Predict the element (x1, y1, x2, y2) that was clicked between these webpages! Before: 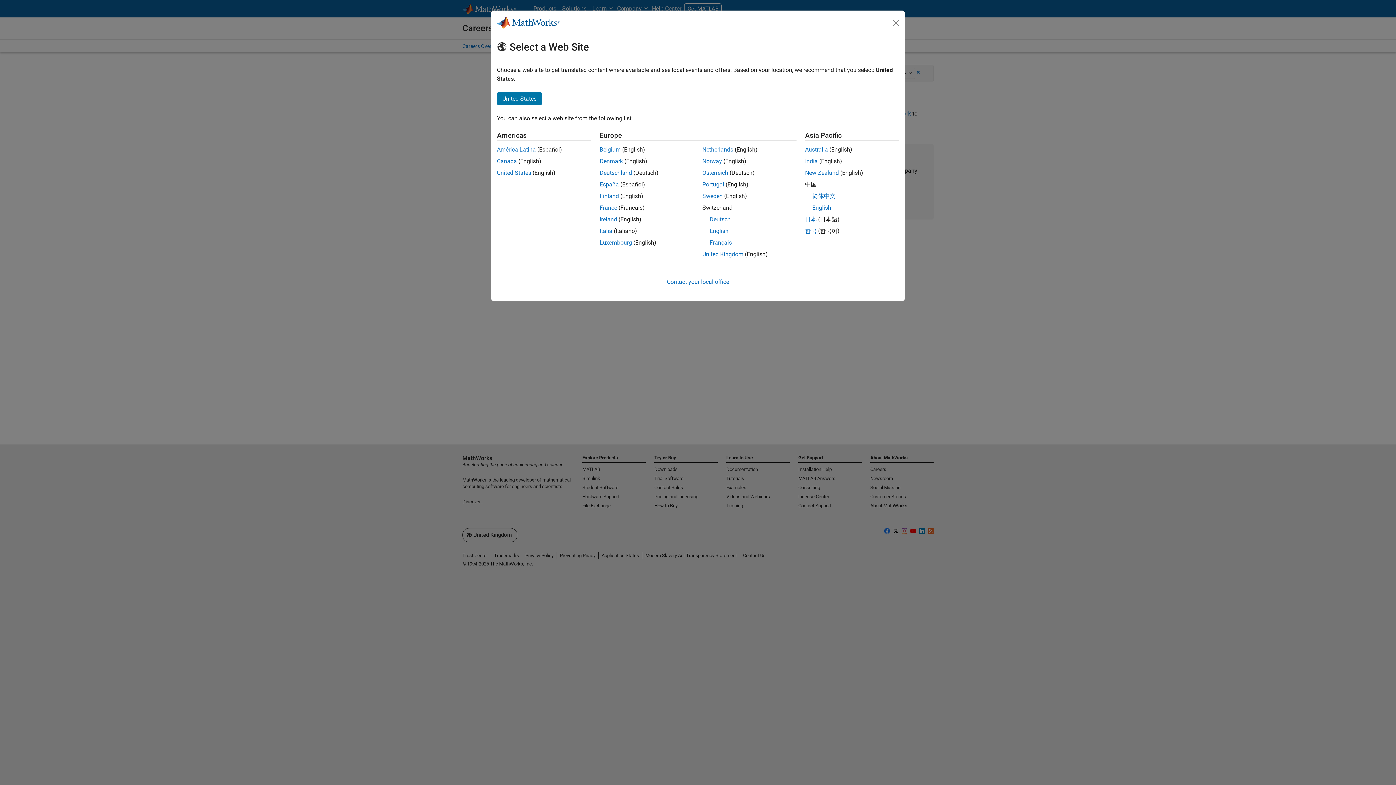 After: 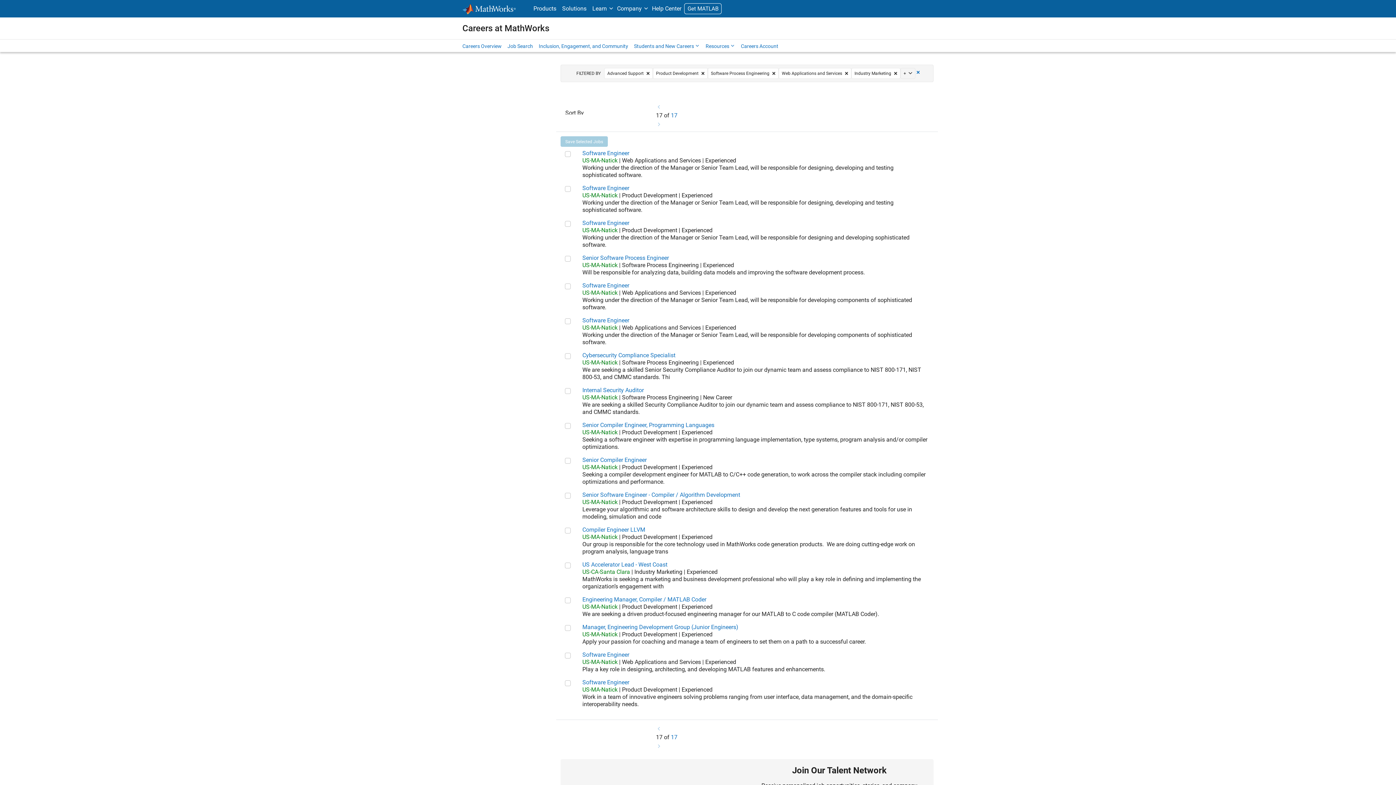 Action: label: United States bbox: (497, 92, 542, 105)